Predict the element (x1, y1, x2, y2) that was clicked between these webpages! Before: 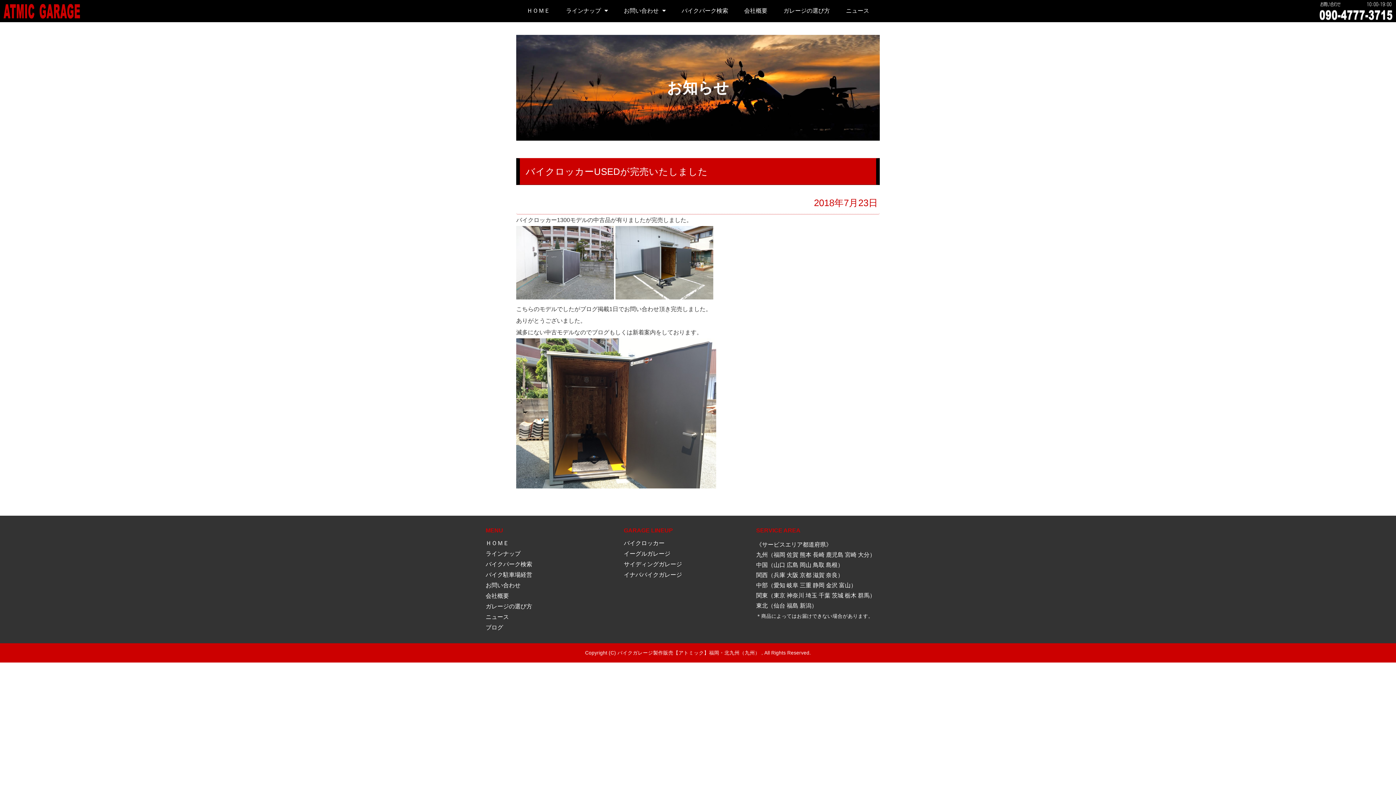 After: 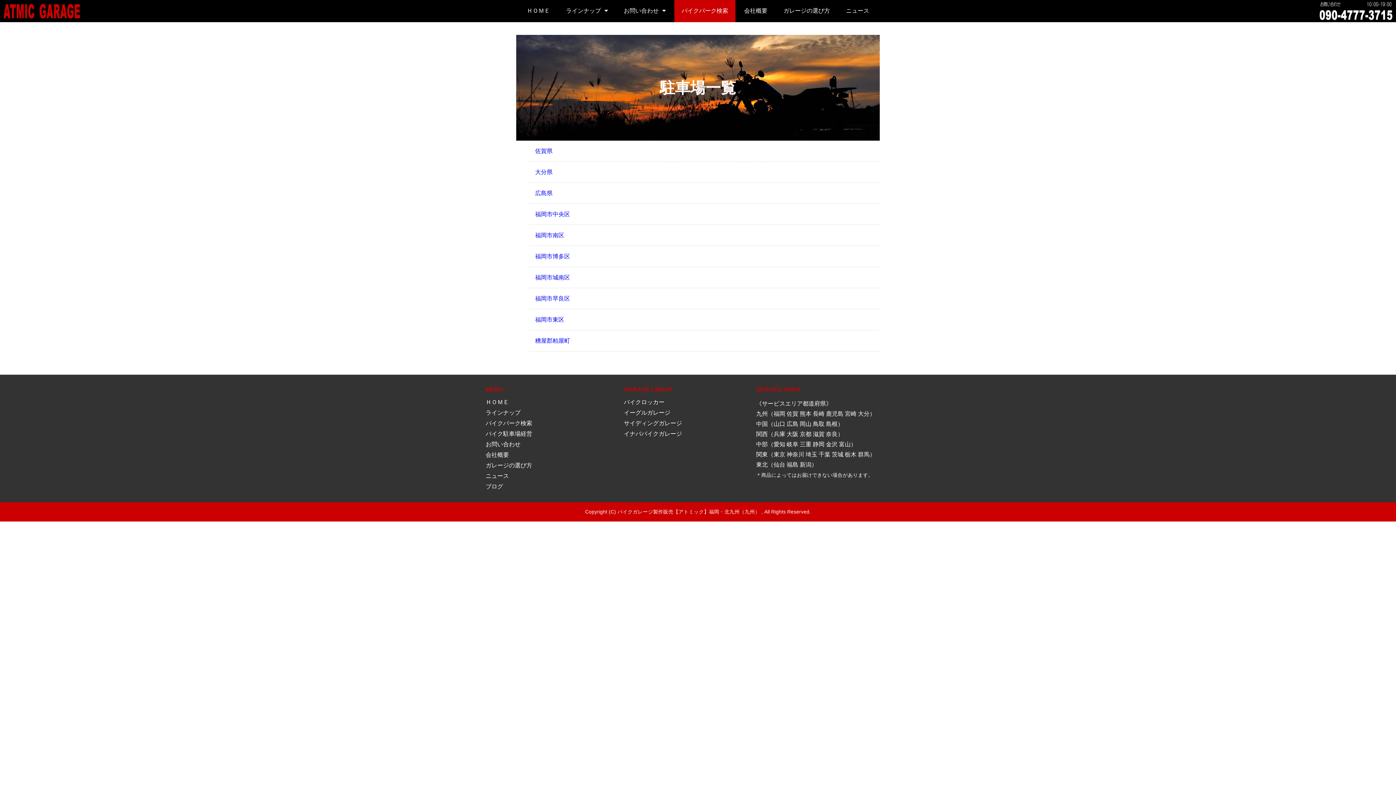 Action: label: バイクパーク検索 bbox: (674, 0, 735, 22)